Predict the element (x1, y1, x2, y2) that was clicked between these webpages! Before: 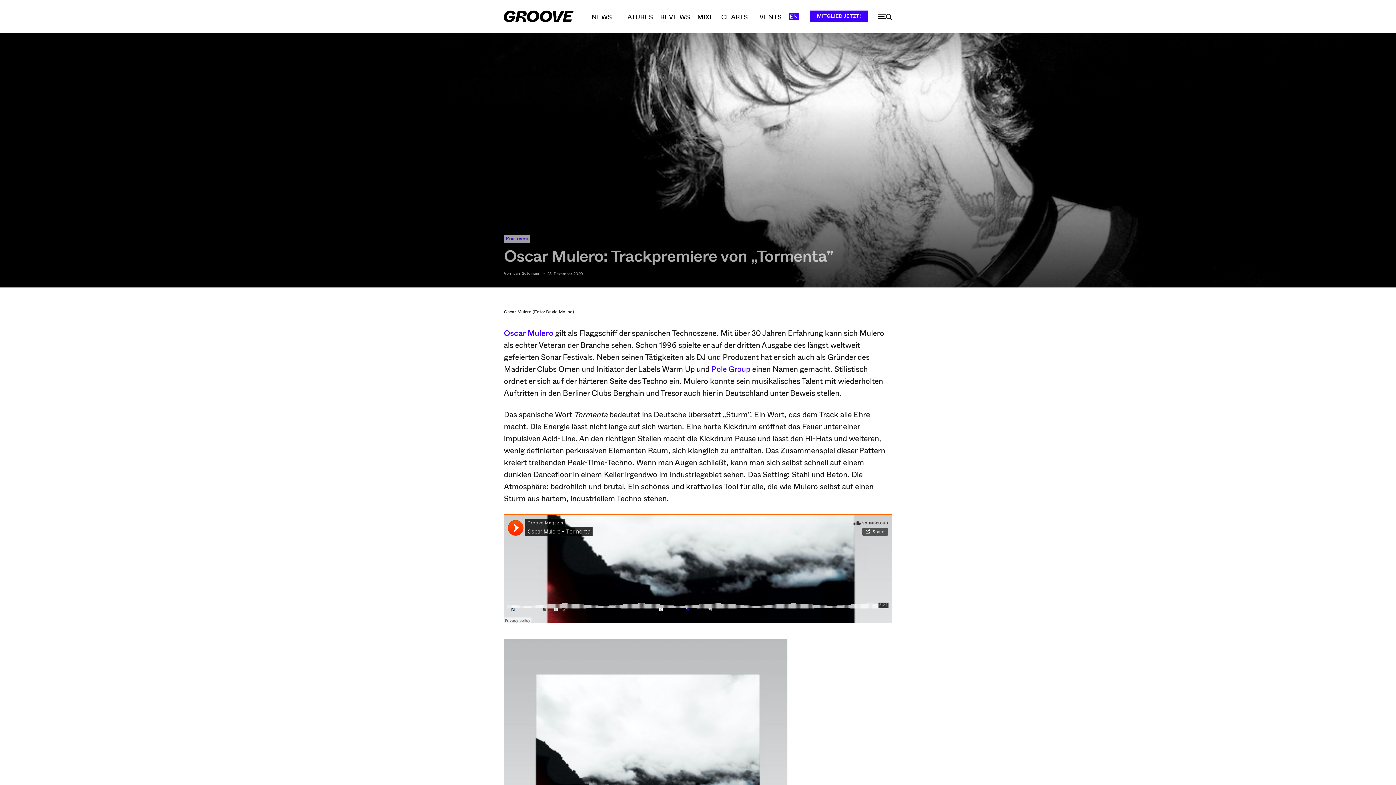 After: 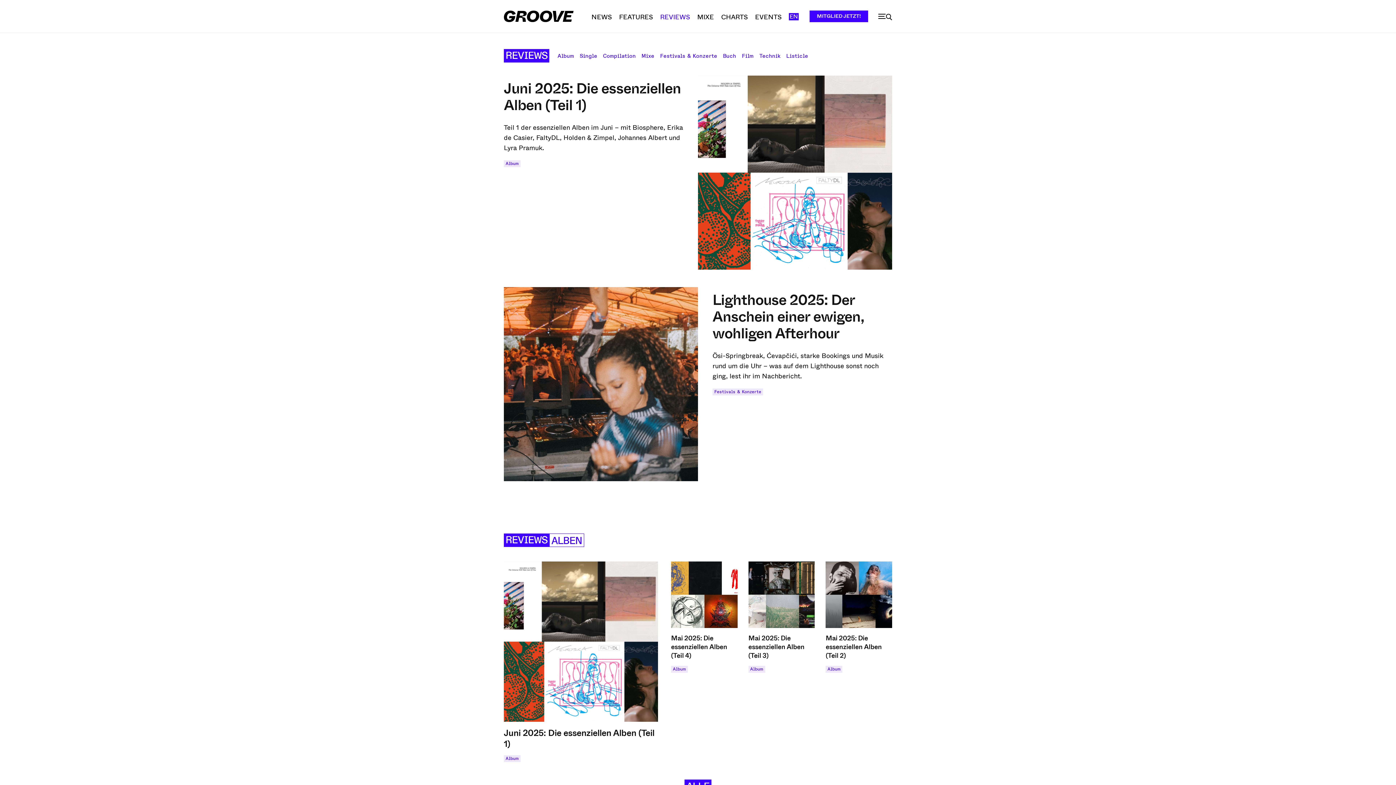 Action: bbox: (660, 8, 690, 25) label: REVIEWS